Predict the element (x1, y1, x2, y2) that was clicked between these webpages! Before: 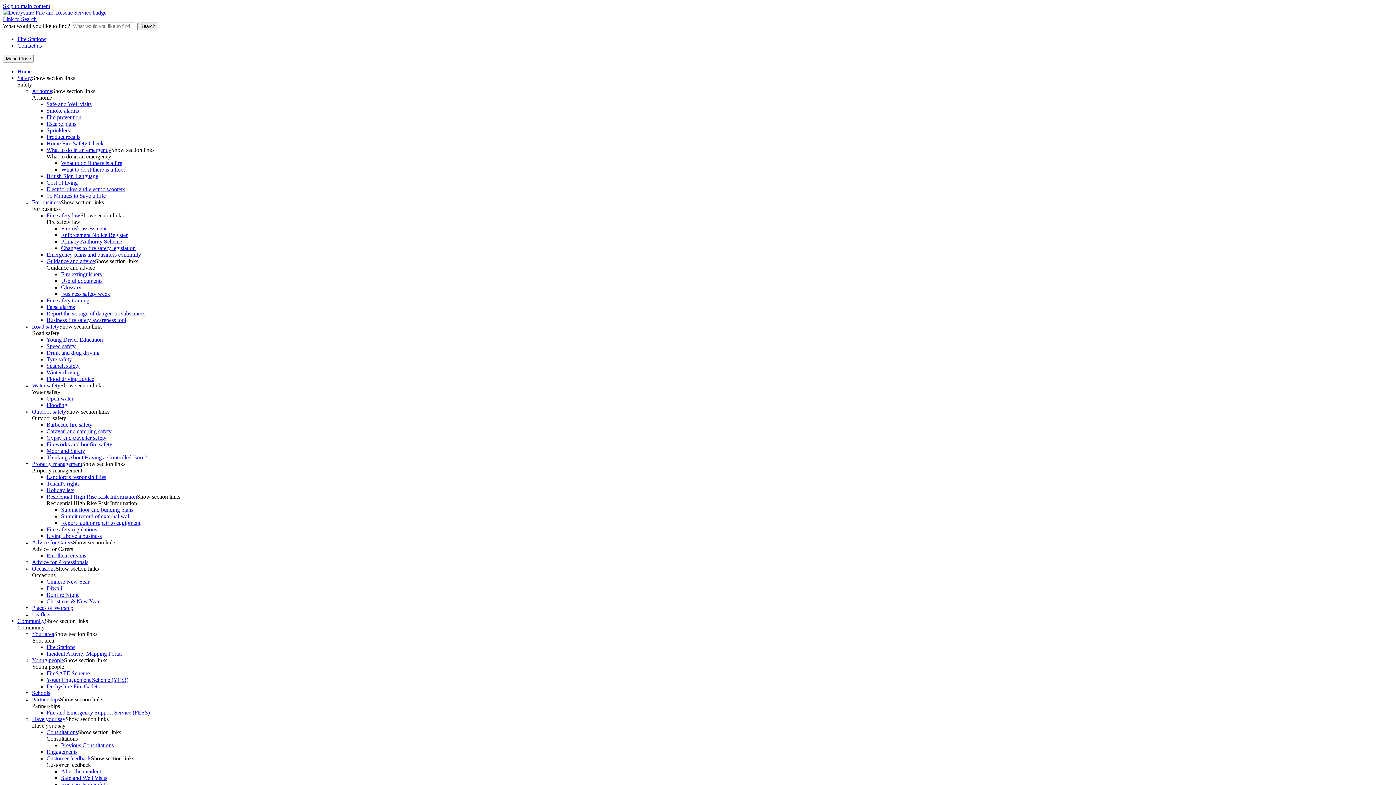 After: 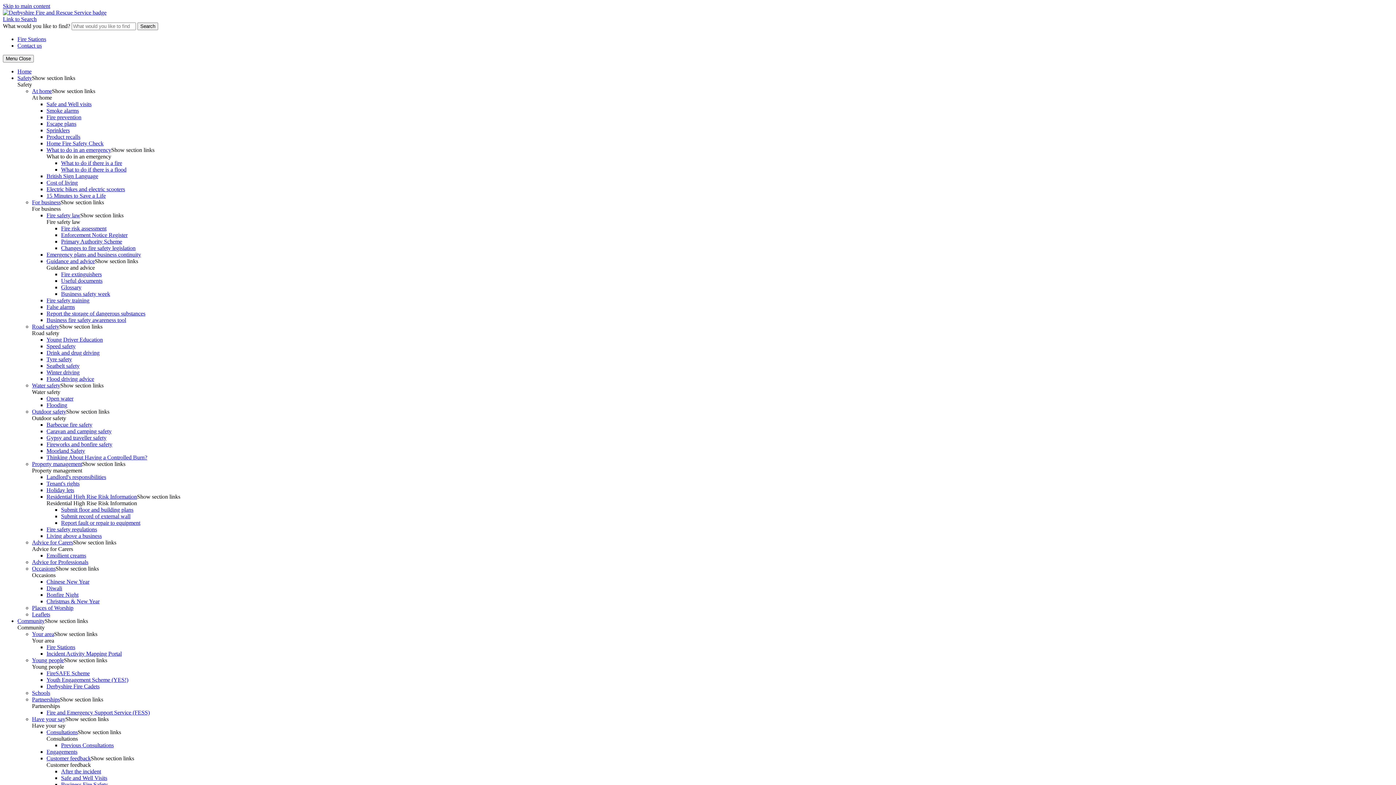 Action: bbox: (46, 173, 98, 179) label: British Sign Language